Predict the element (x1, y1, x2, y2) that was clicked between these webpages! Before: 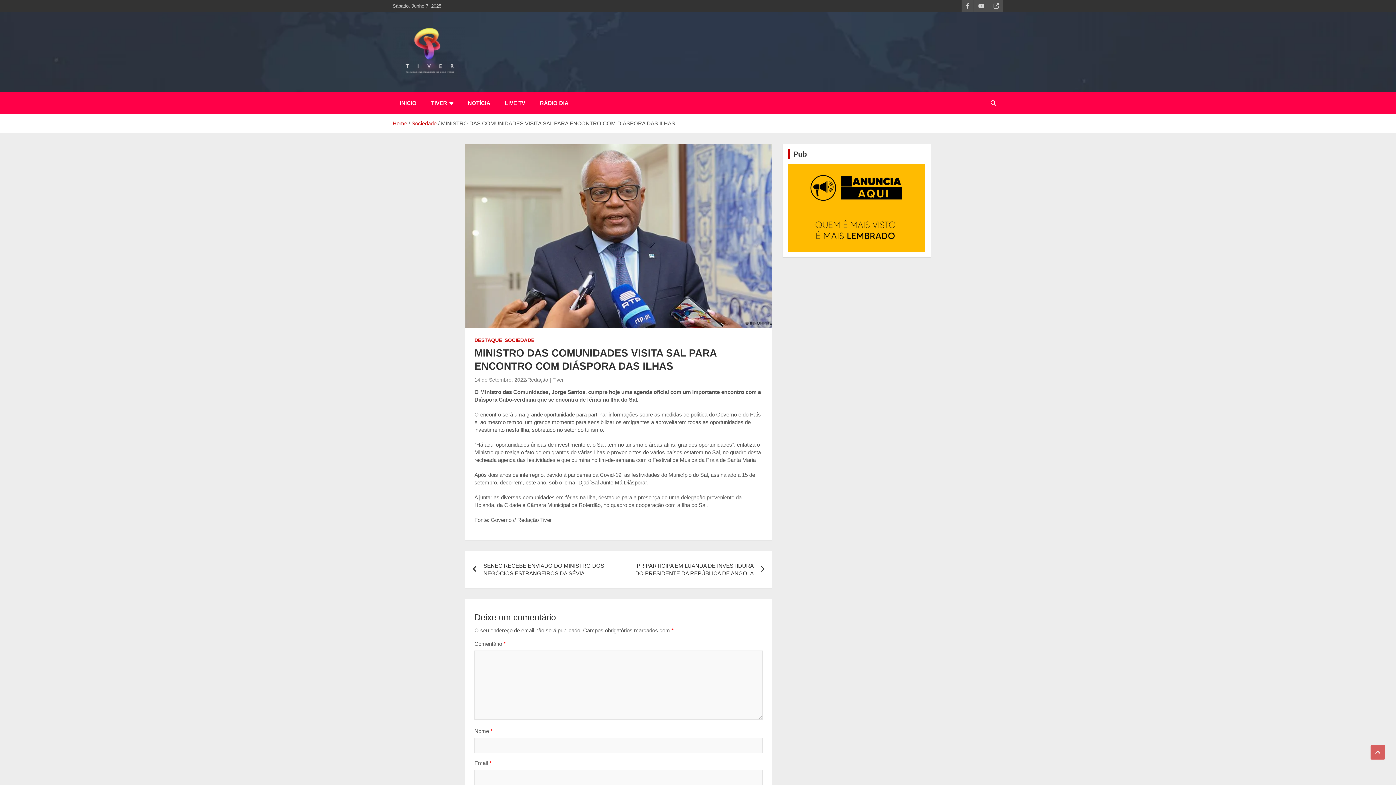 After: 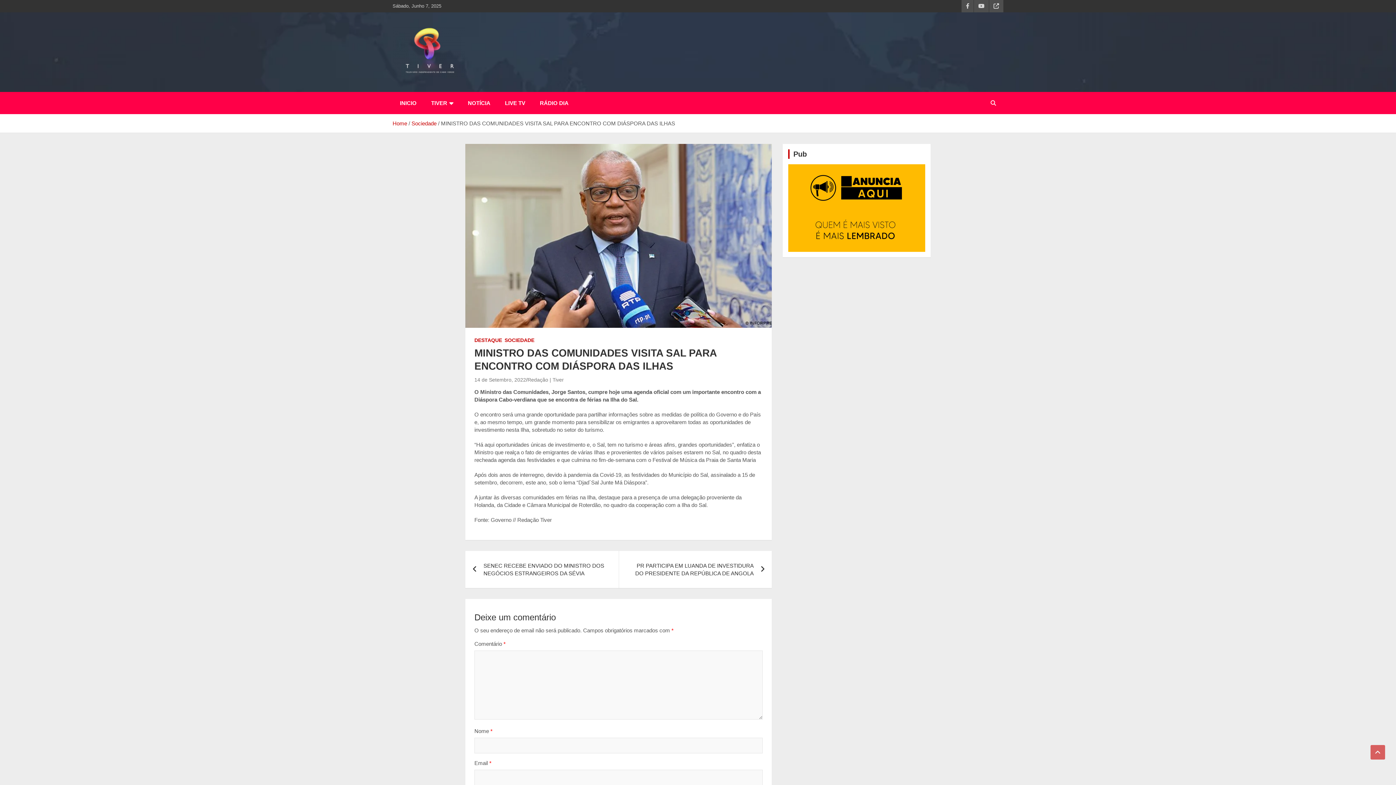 Action: label: 14 de Setembro, 2022 bbox: (474, 377, 526, 382)